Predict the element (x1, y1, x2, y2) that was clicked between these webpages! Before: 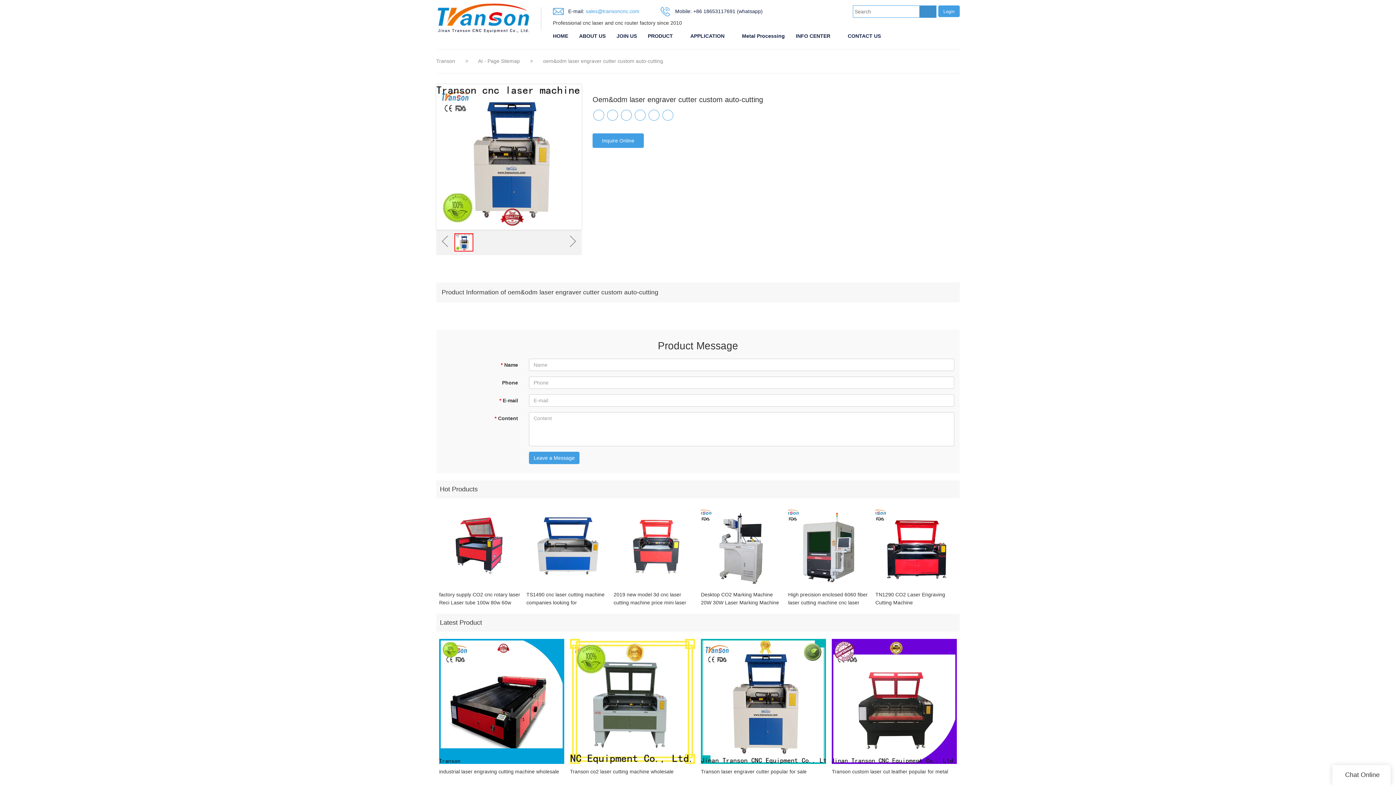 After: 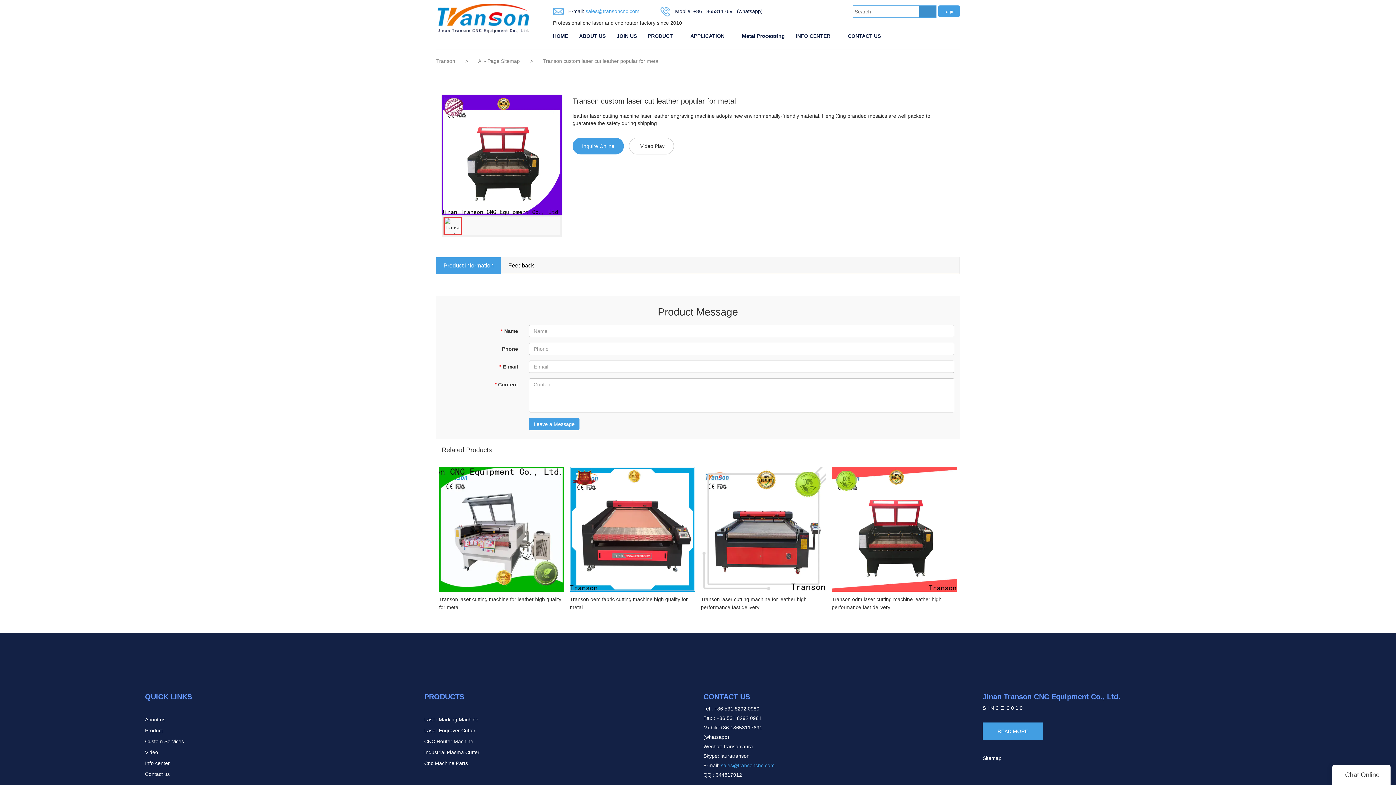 Action: label: Transon custom laser cut leather popular for metal bbox: (832, 768, 948, 784)